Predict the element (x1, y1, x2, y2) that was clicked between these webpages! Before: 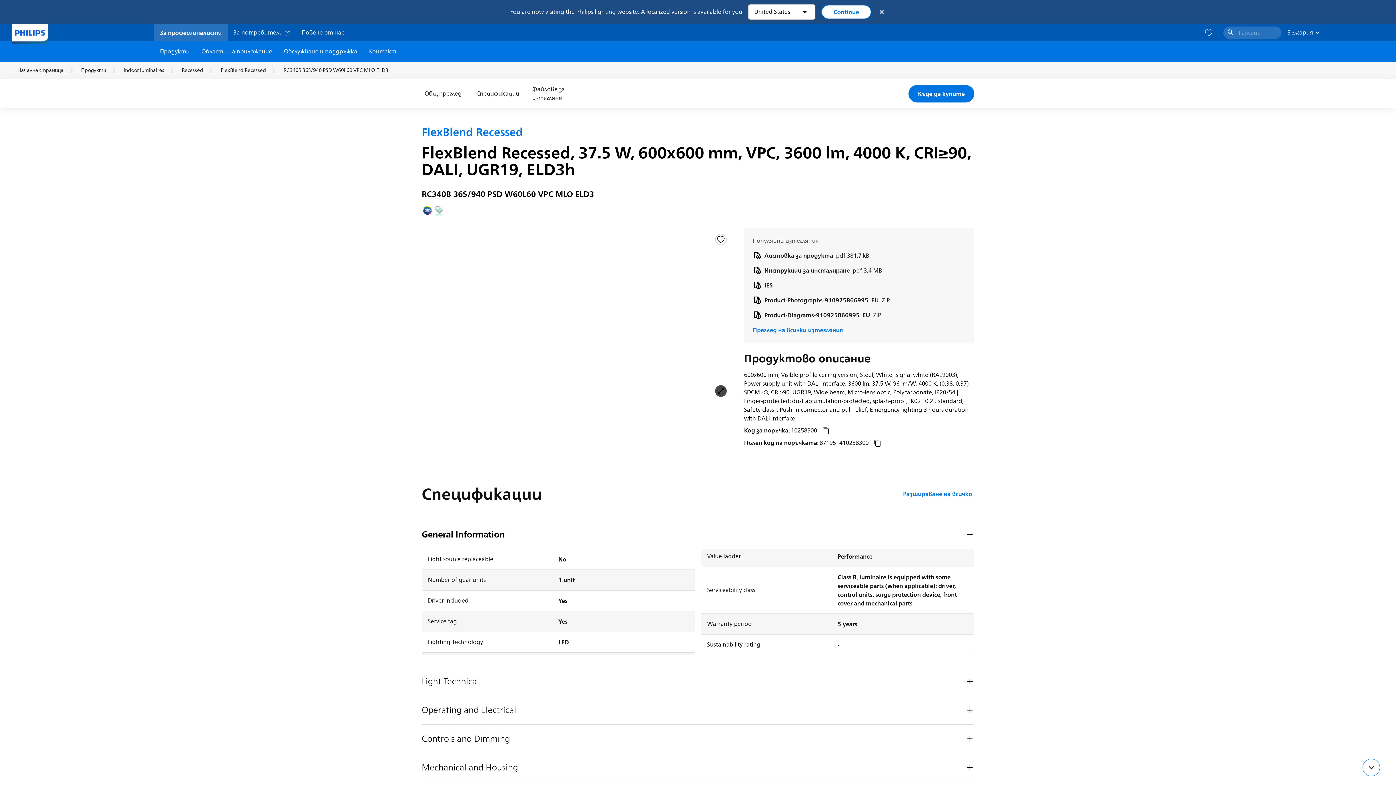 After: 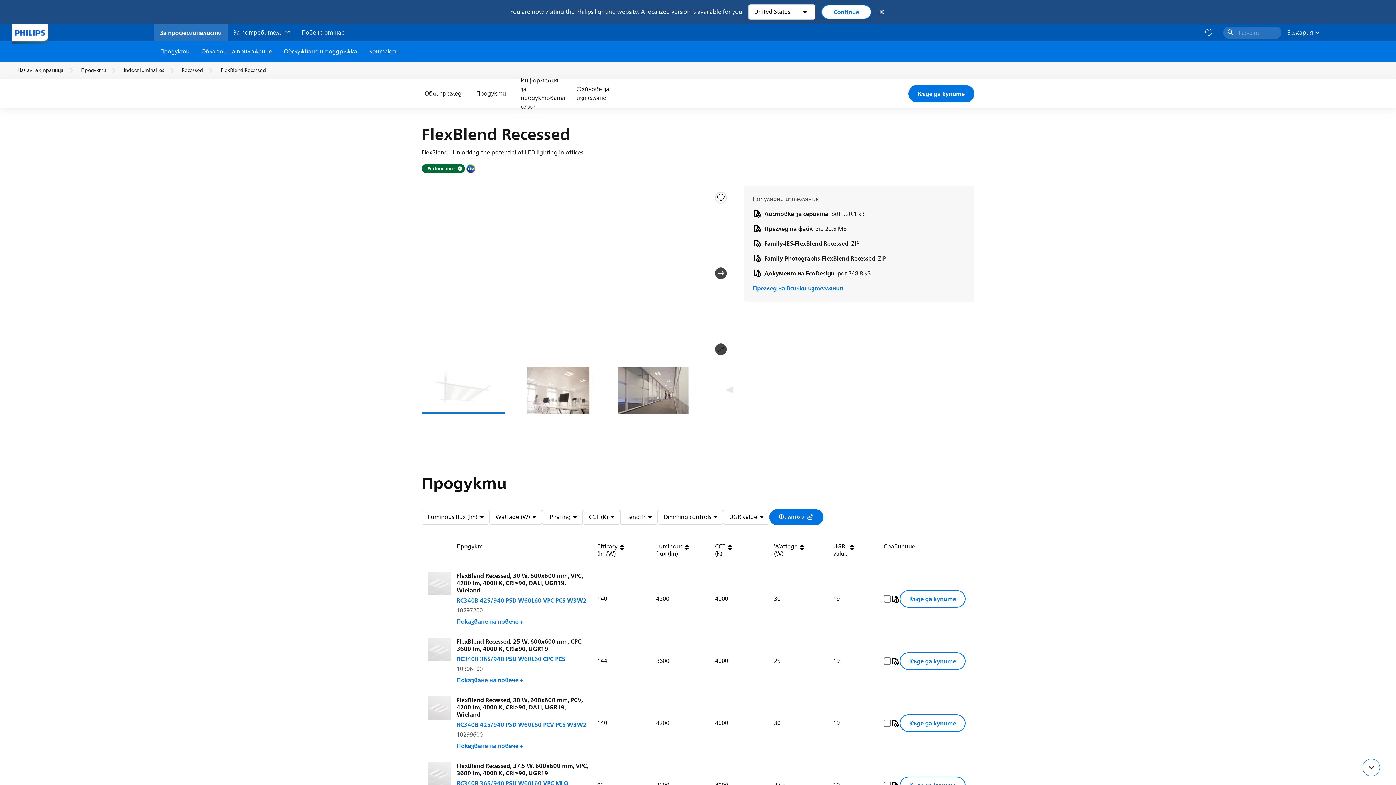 Action: label: FlexBlend Recessed bbox: (220, 66, 266, 74)